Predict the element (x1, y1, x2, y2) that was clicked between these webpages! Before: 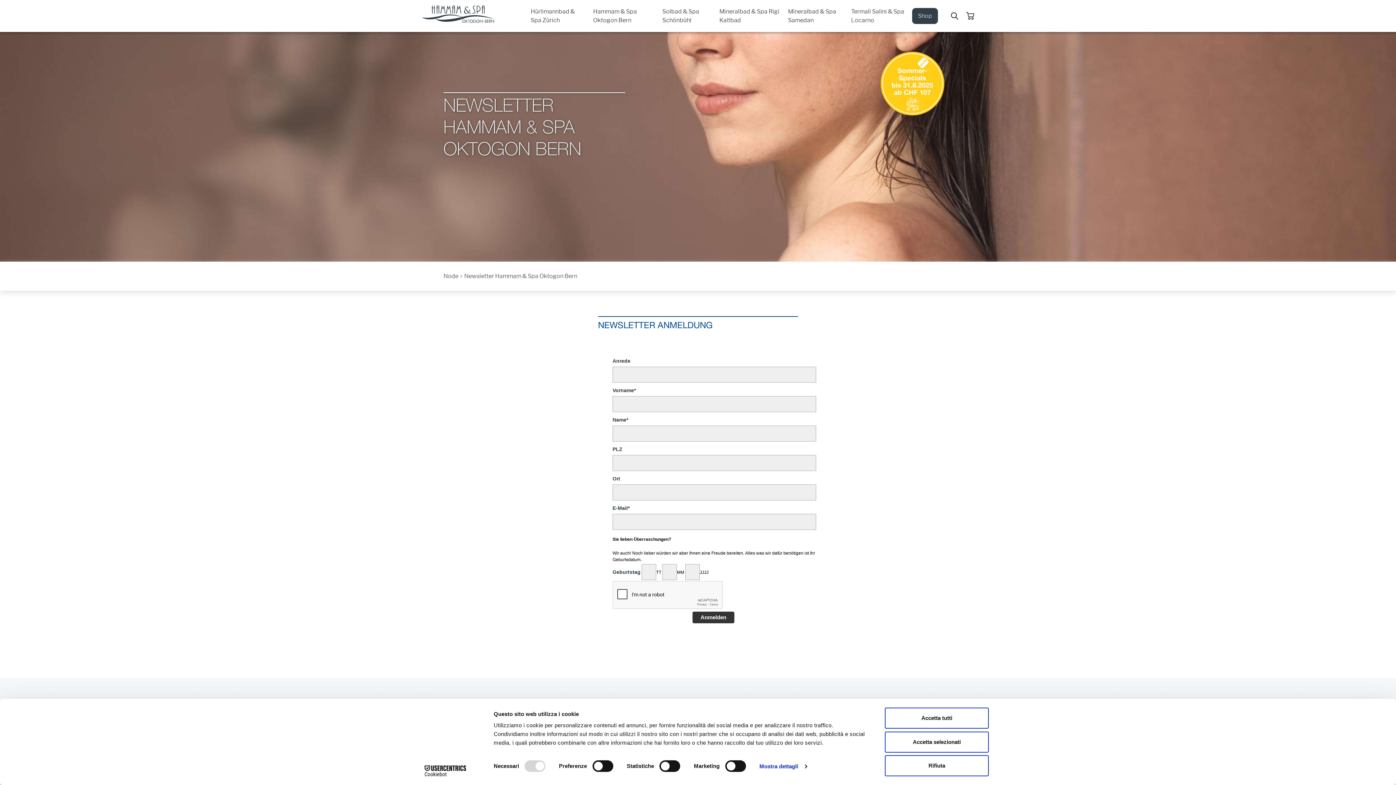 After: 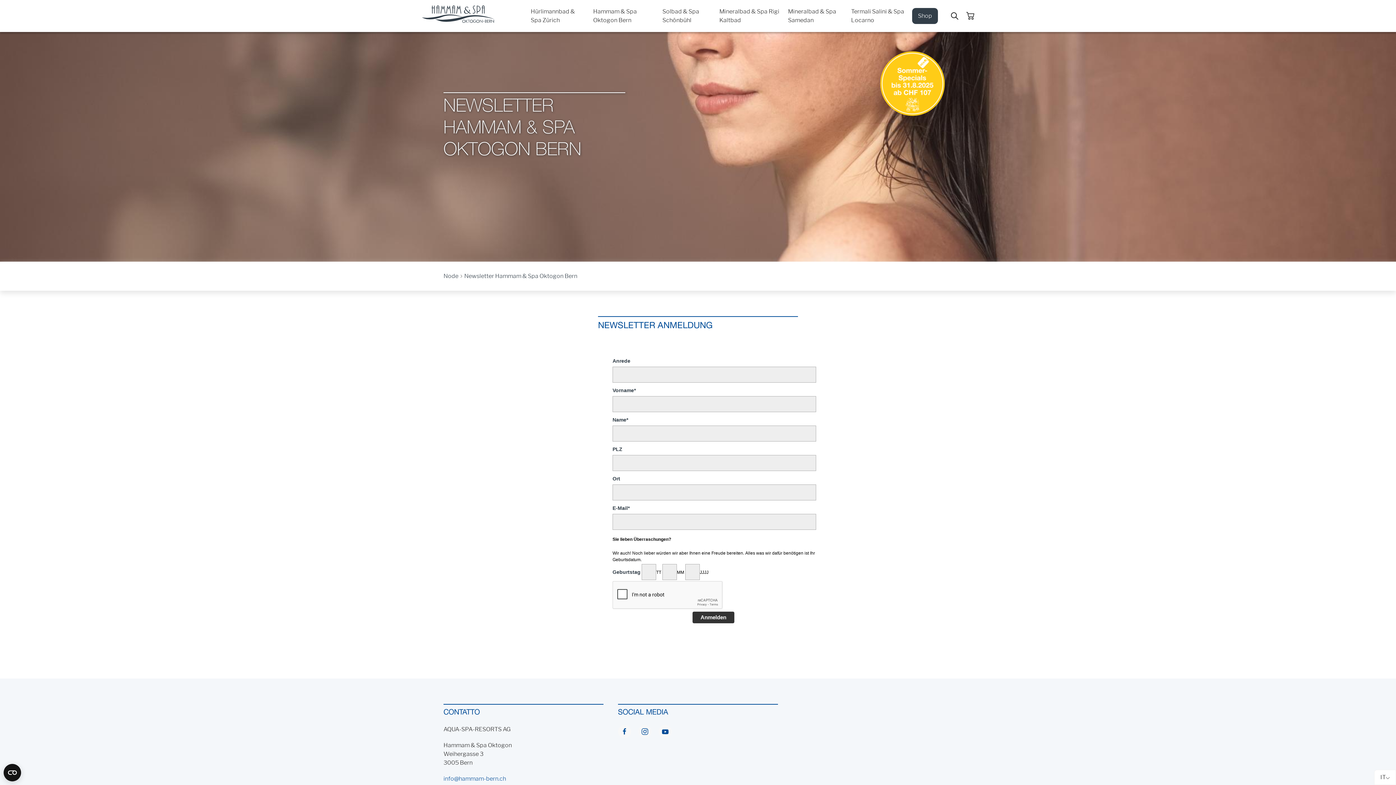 Action: bbox: (885, 708, 989, 729) label: Accetta tutti